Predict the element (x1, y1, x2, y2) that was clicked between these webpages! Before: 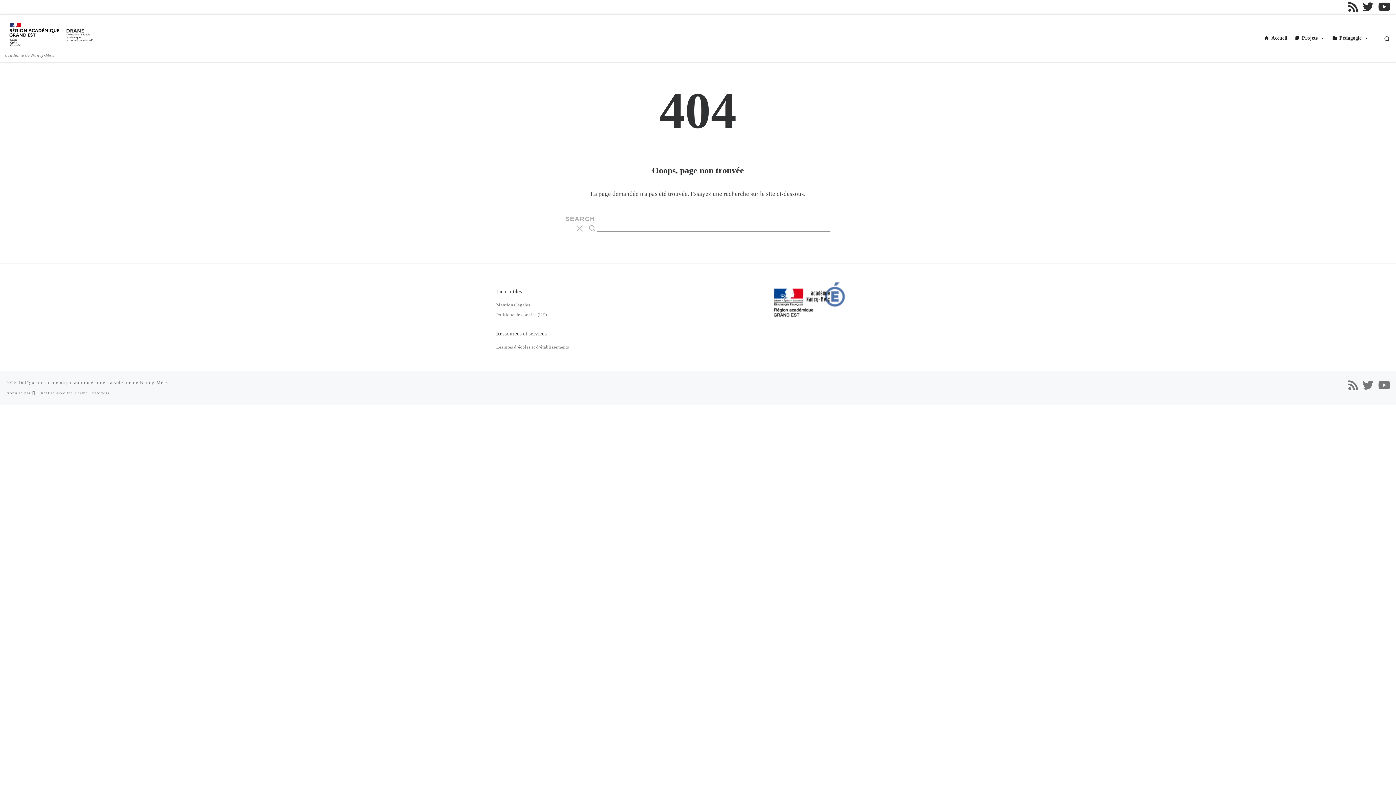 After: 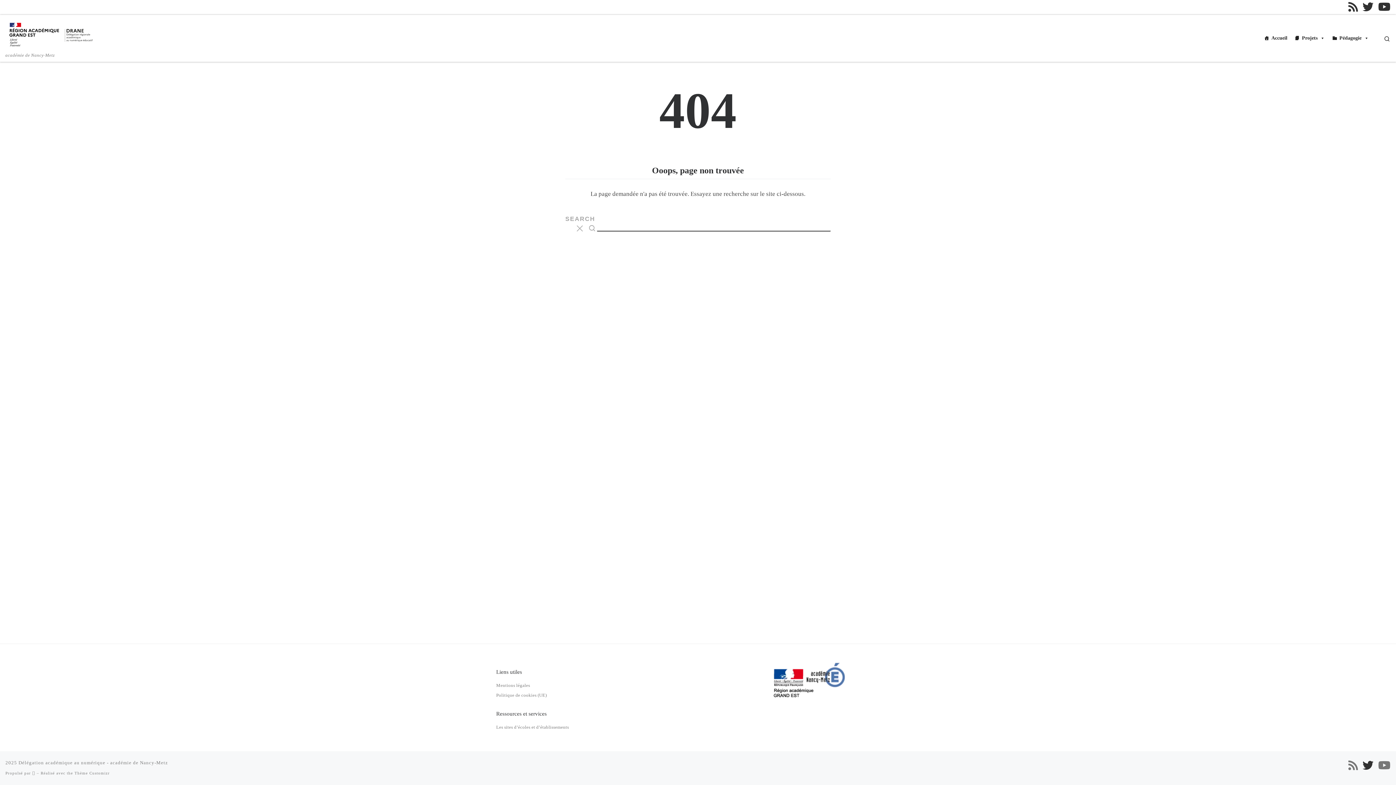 Action: label: Follow us on Twitter bbox: (1362, 380, 1373, 390)